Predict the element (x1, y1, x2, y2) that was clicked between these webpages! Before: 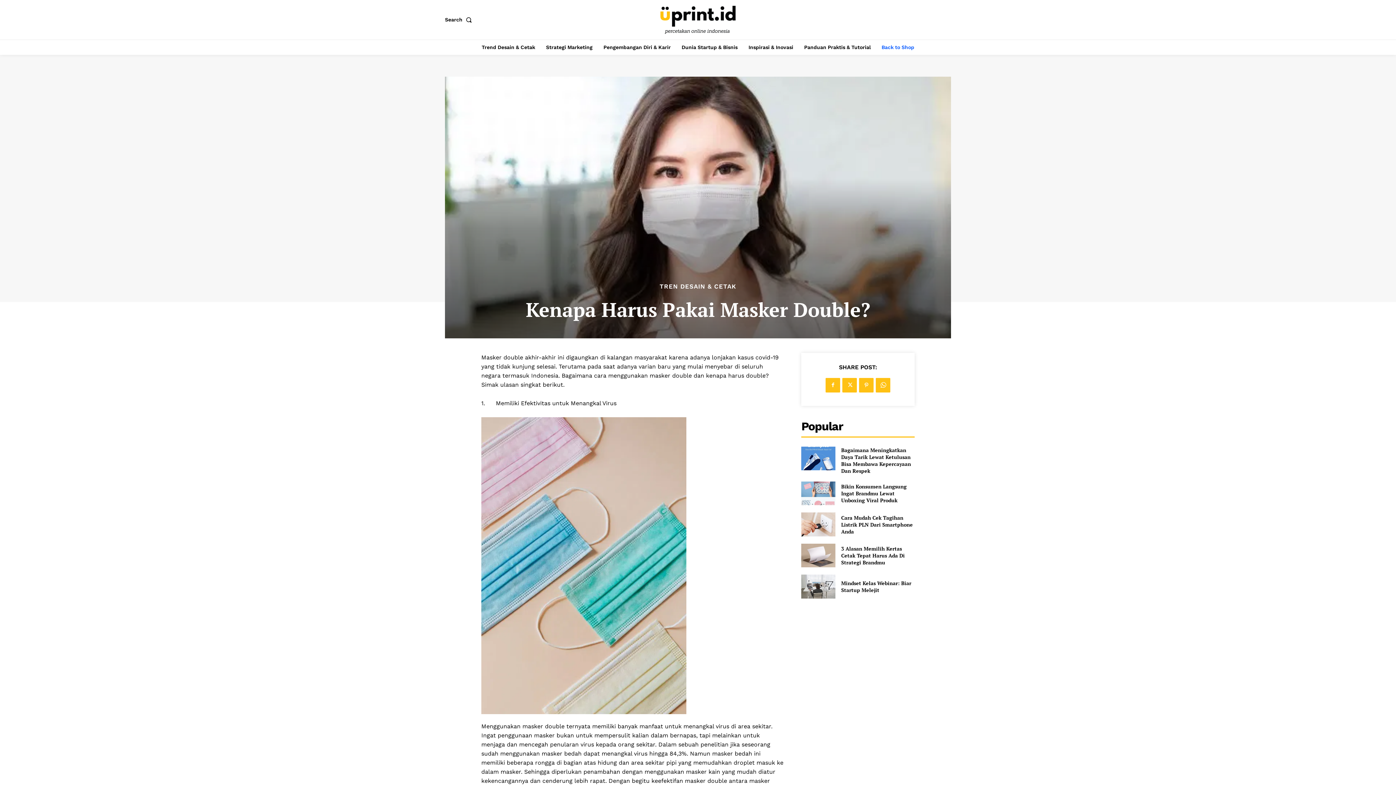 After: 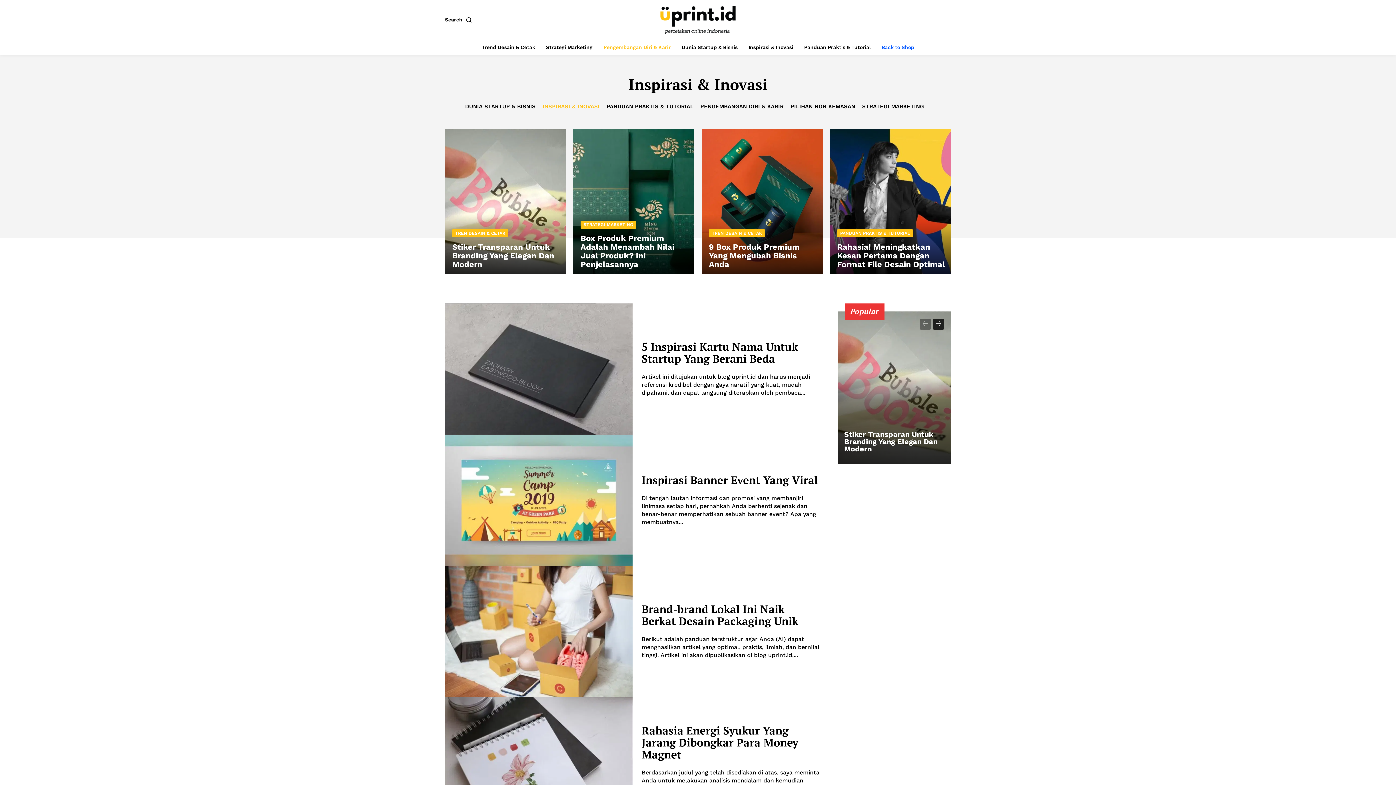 Action: bbox: (600, 39, 674, 54) label: Pengembangan Diri & Karir